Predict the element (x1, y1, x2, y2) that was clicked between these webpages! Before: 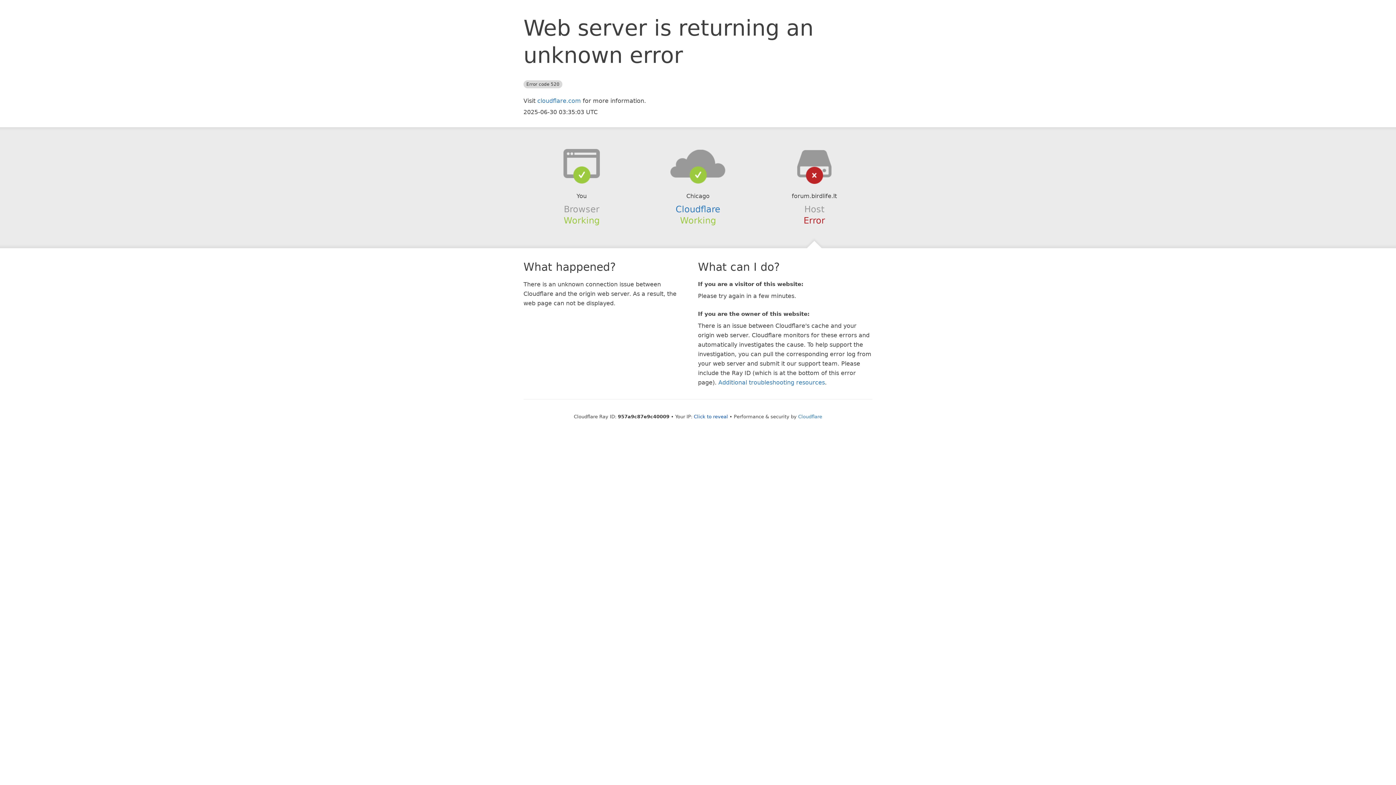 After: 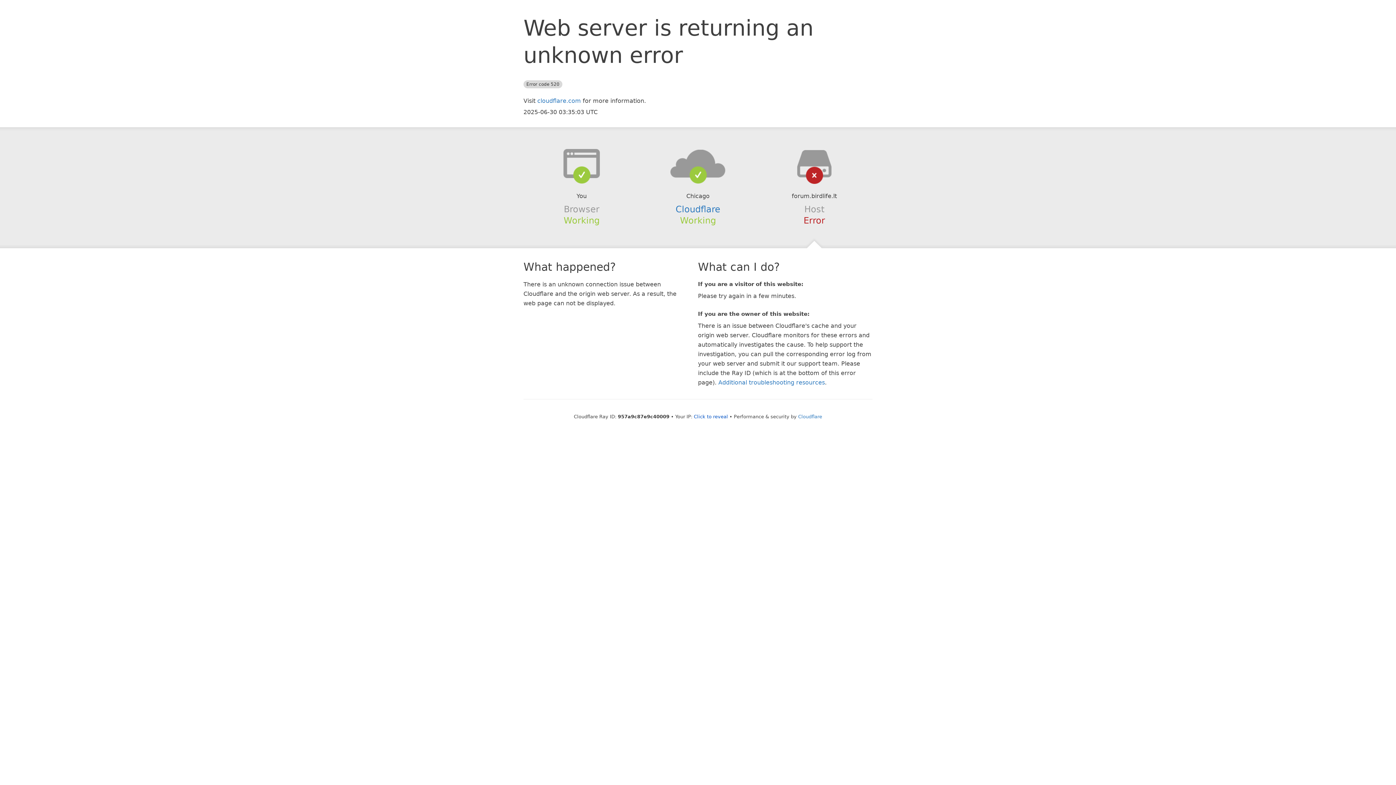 Action: bbox: (639, 148, 756, 178)